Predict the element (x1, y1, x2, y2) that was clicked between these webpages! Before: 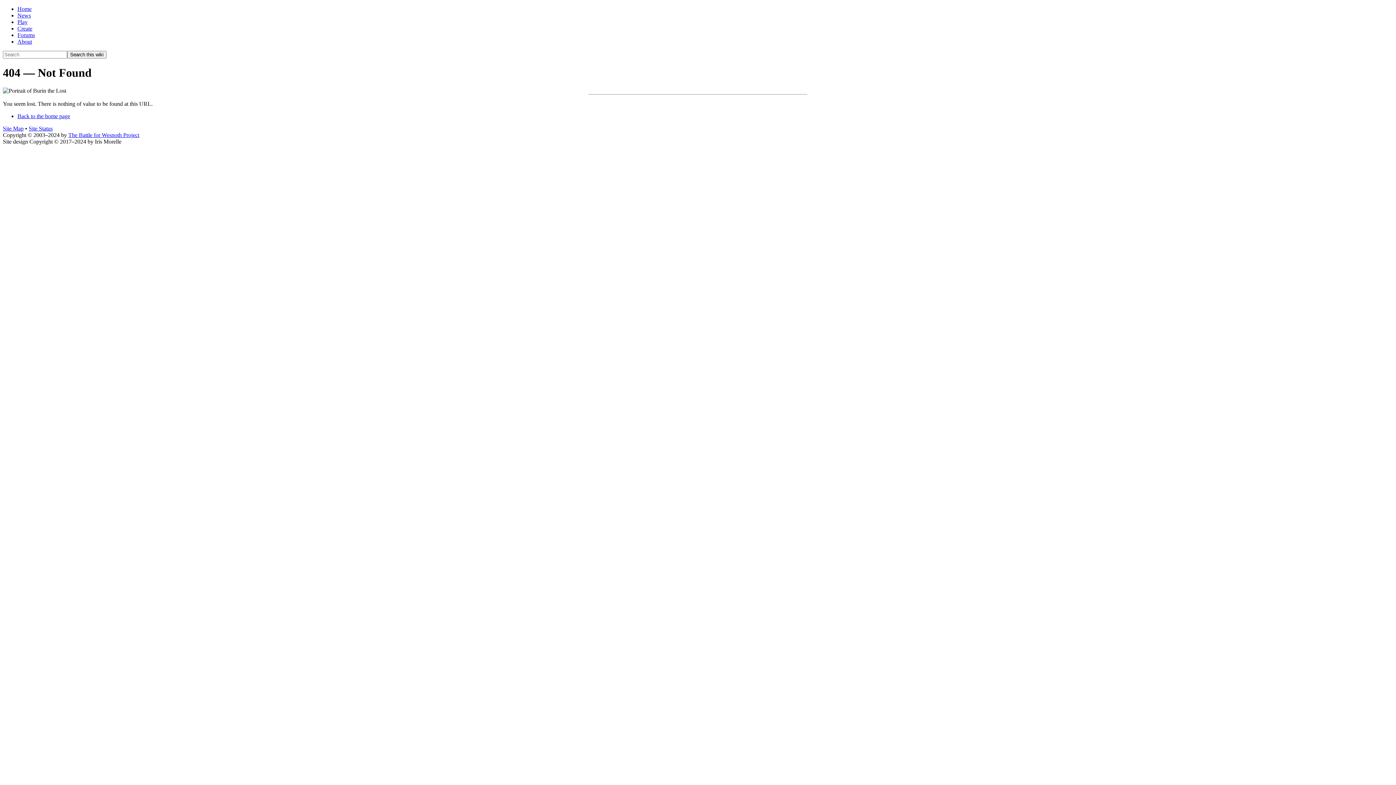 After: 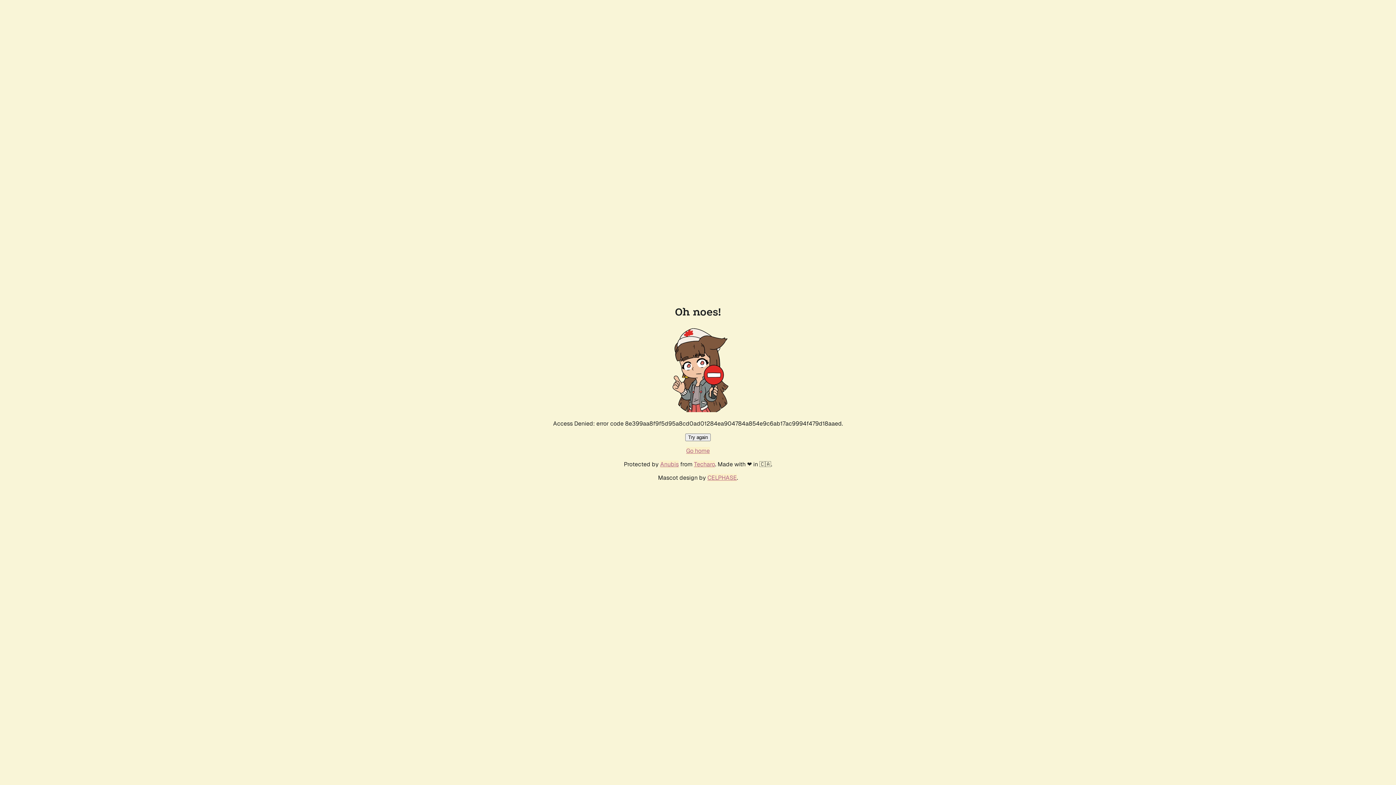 Action: label: Home bbox: (17, 5, 31, 12)